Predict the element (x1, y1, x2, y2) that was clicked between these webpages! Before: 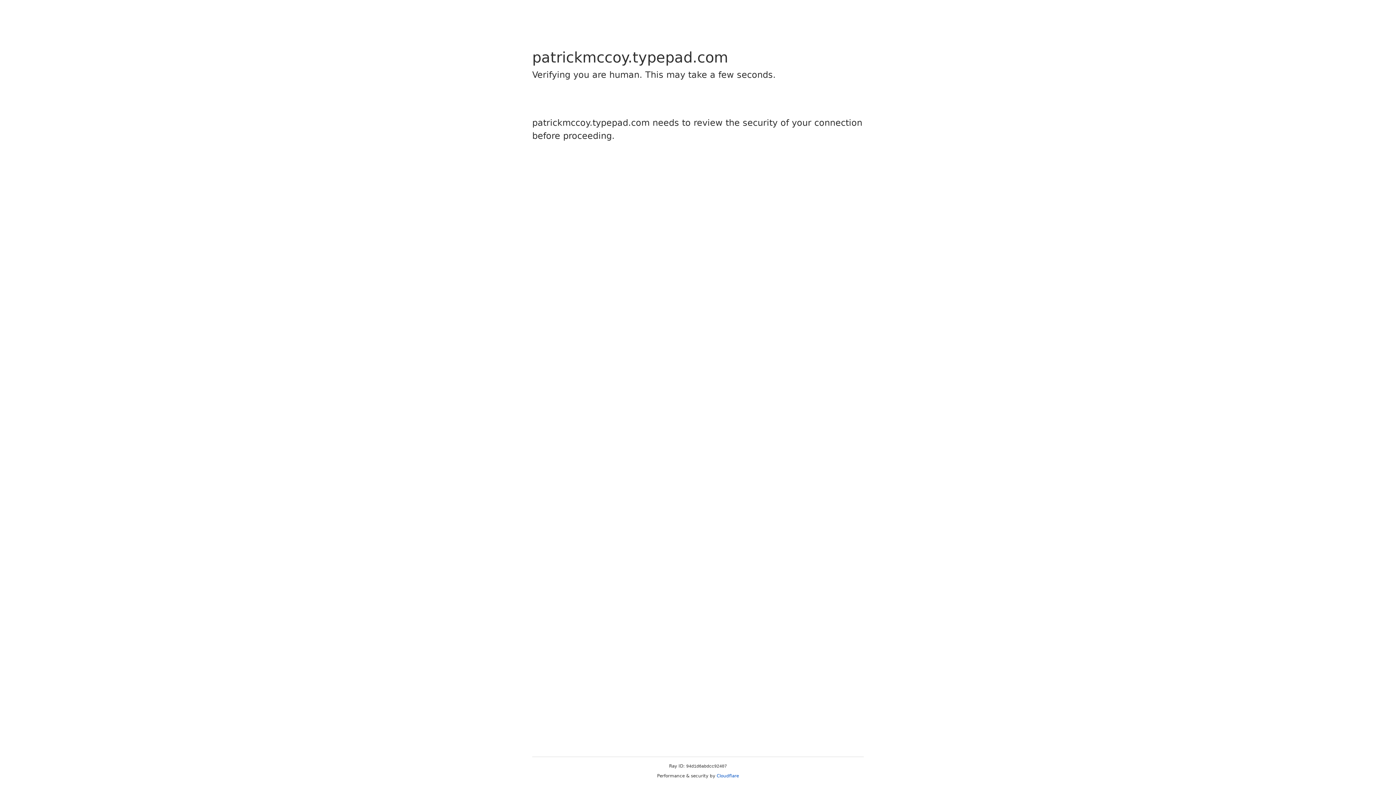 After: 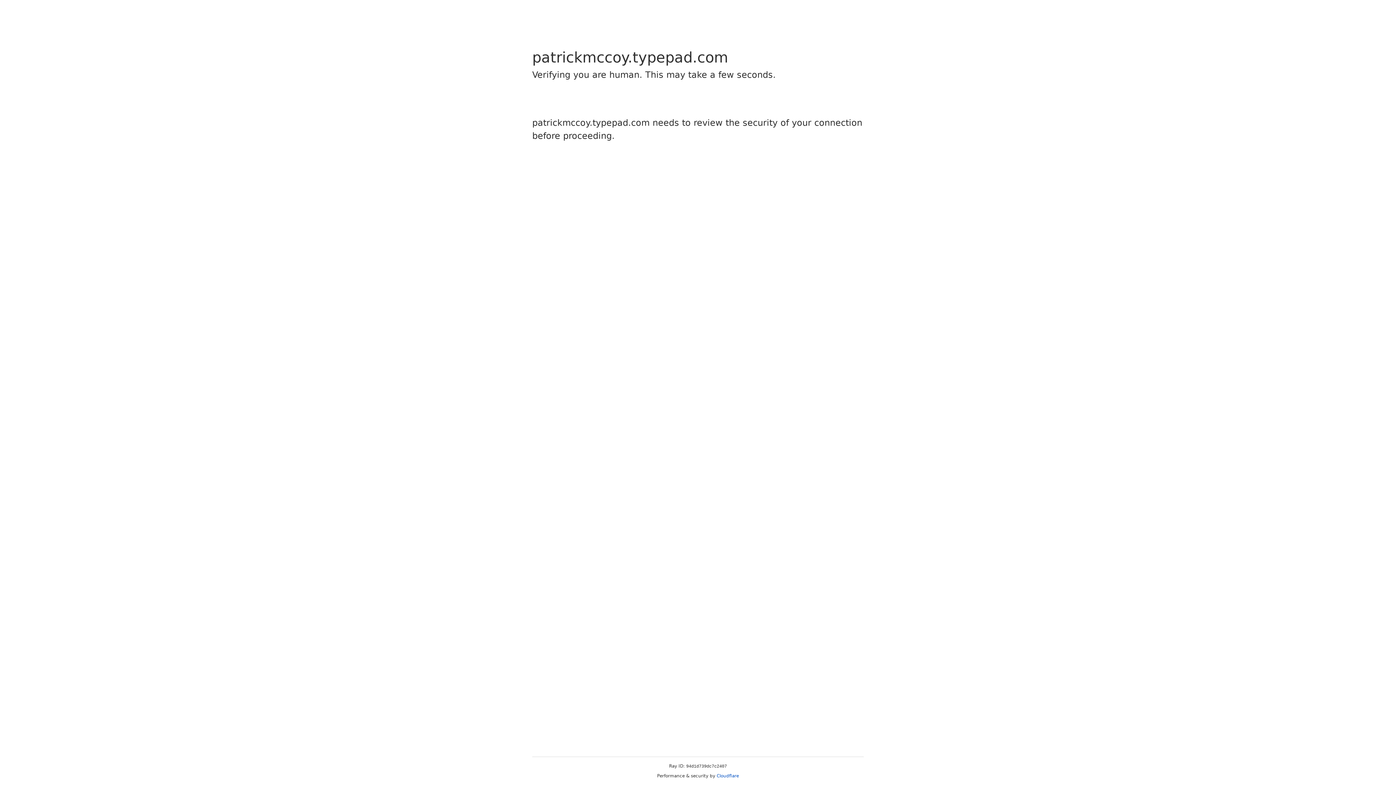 Action: bbox: (716, 773, 739, 778) label: Cloudflare